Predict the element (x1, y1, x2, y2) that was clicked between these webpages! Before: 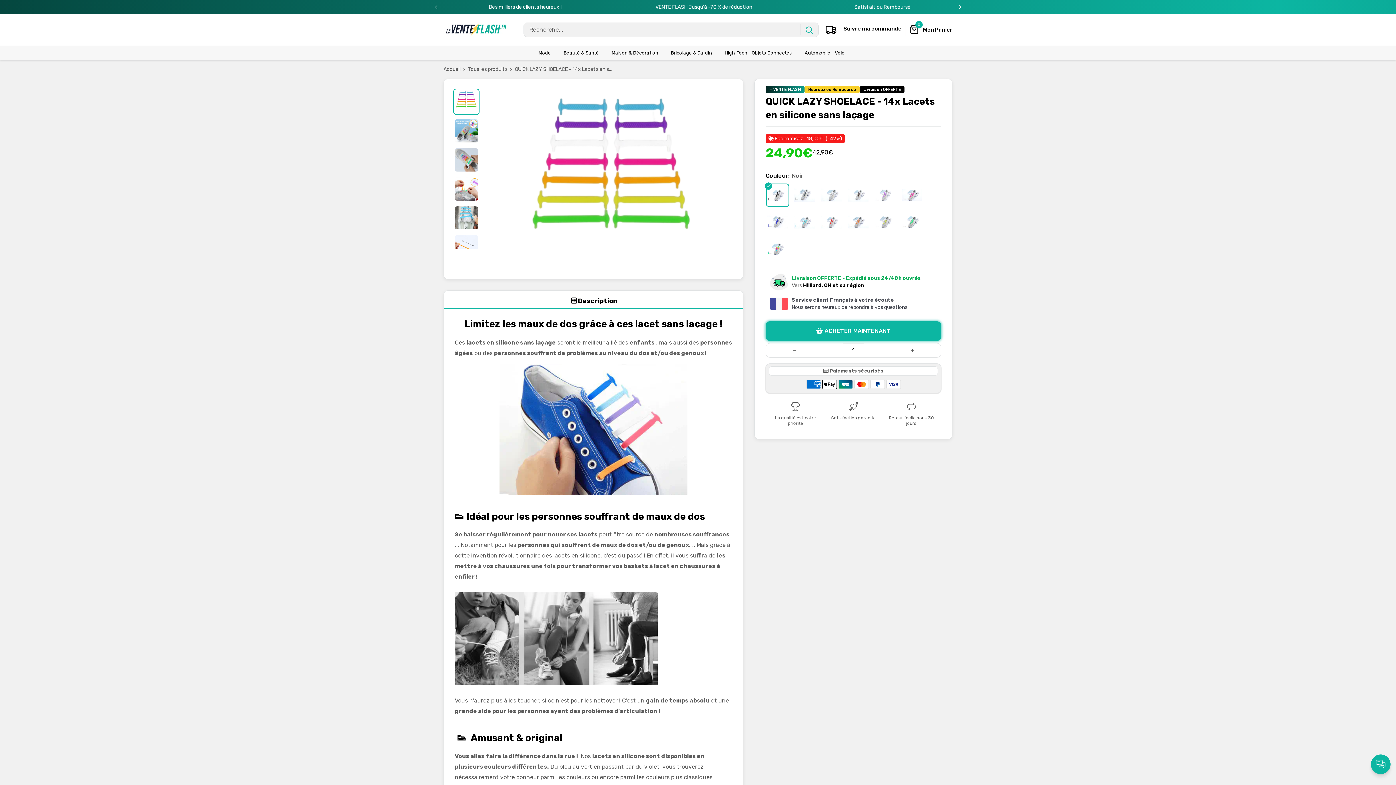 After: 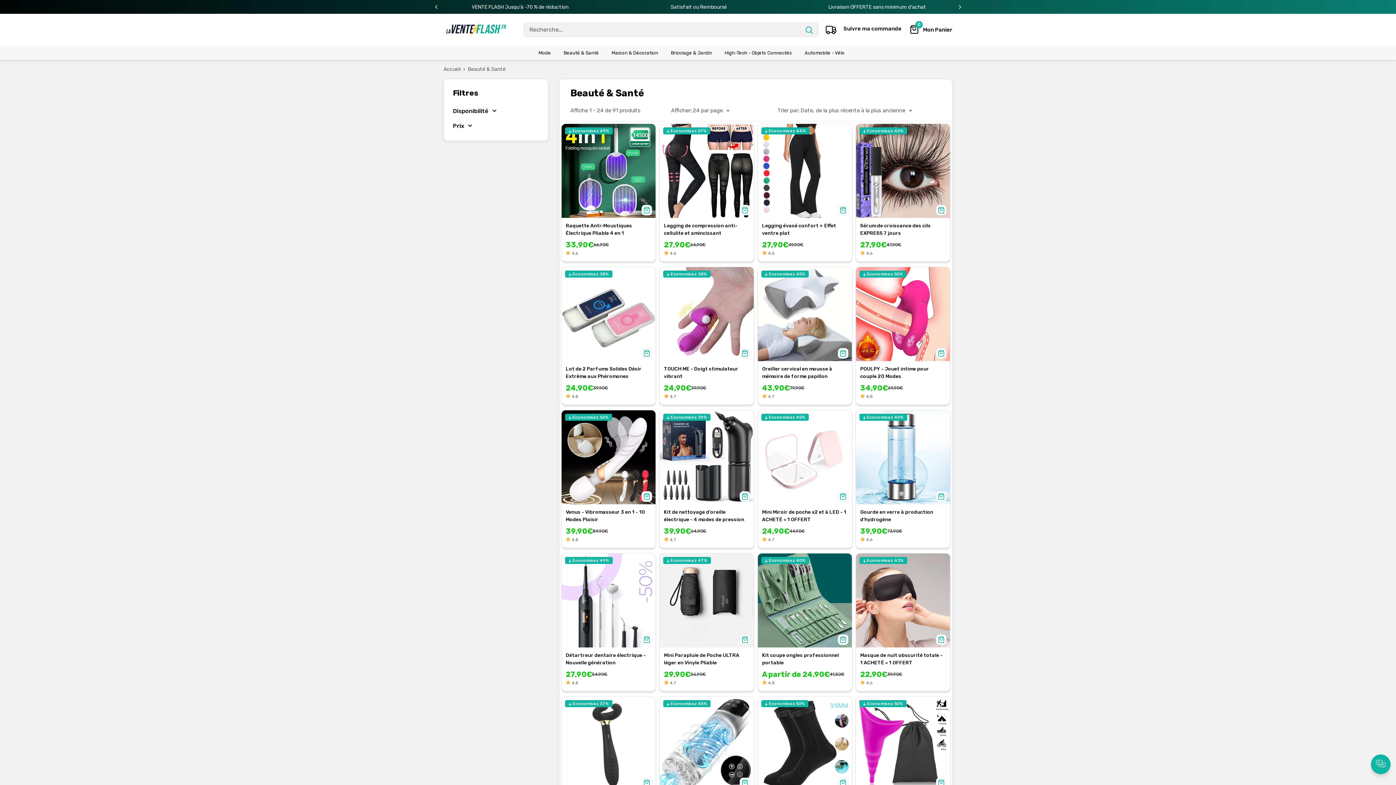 Action: label: Beauté & Santé bbox: (563, 48, 599, 57)